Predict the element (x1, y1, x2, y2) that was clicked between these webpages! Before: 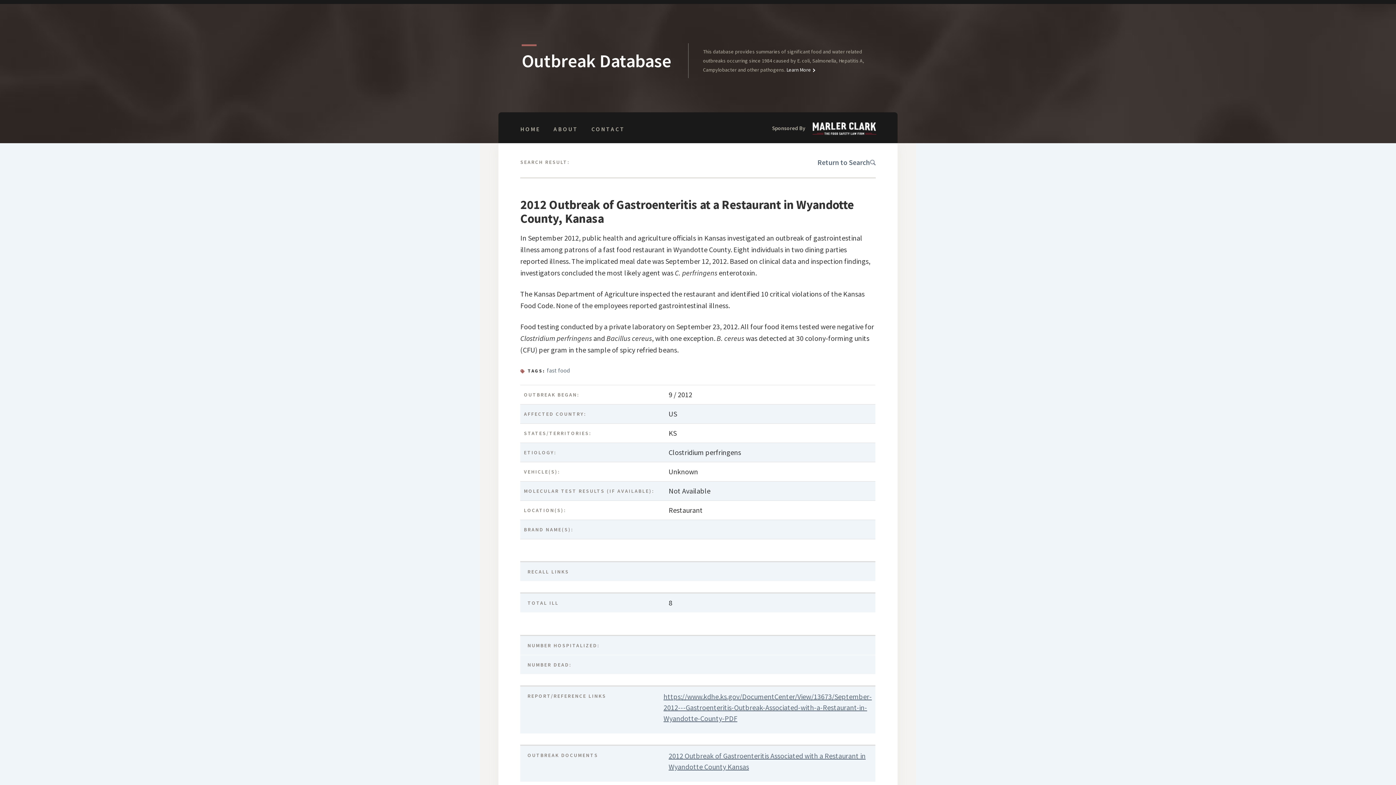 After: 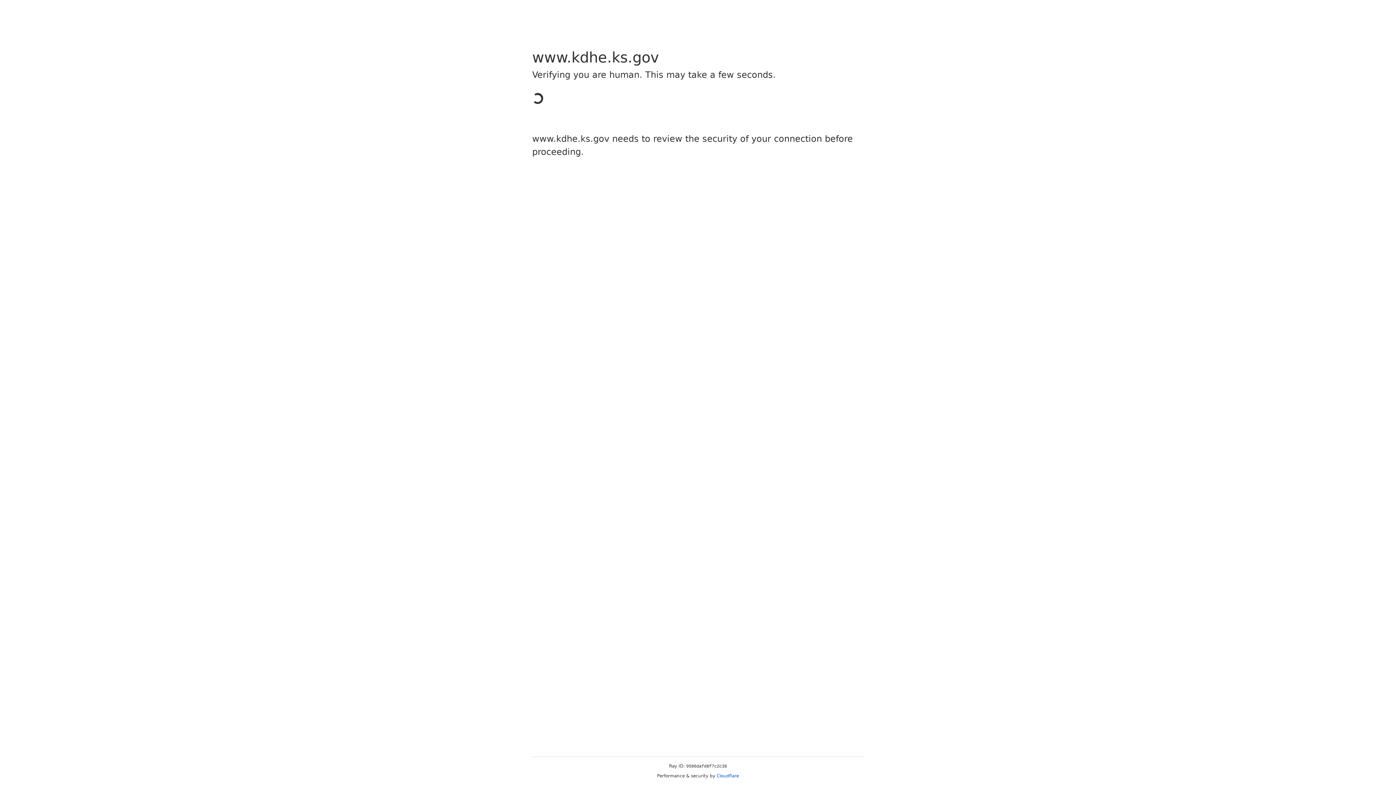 Action: label: https://www.kdhe.ks.gov/DocumentCenter/View/13673/September-2012---Gastroenteritis-Outbreak-Associated-with-a-Restaurant-in-Wyandotte-County-PDF bbox: (663, 691, 872, 724)